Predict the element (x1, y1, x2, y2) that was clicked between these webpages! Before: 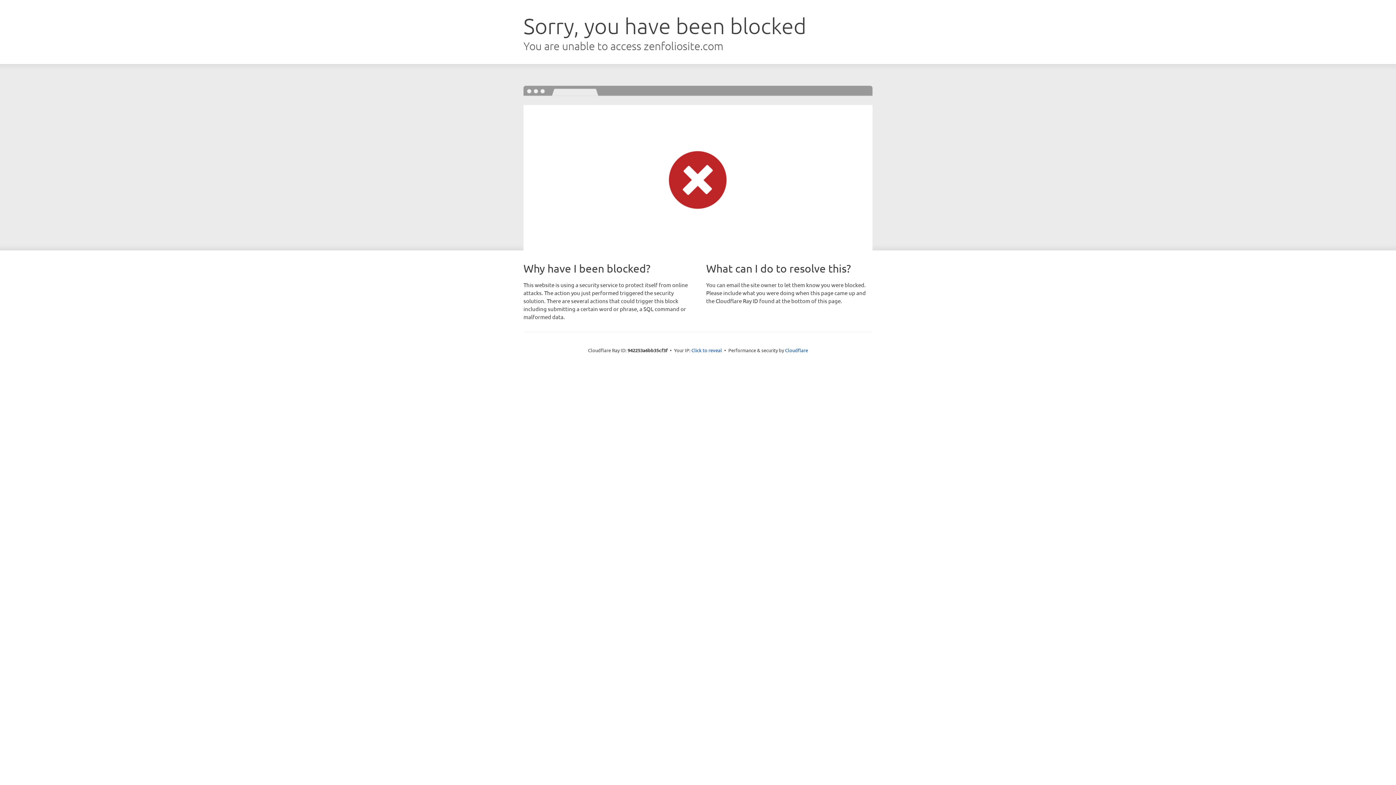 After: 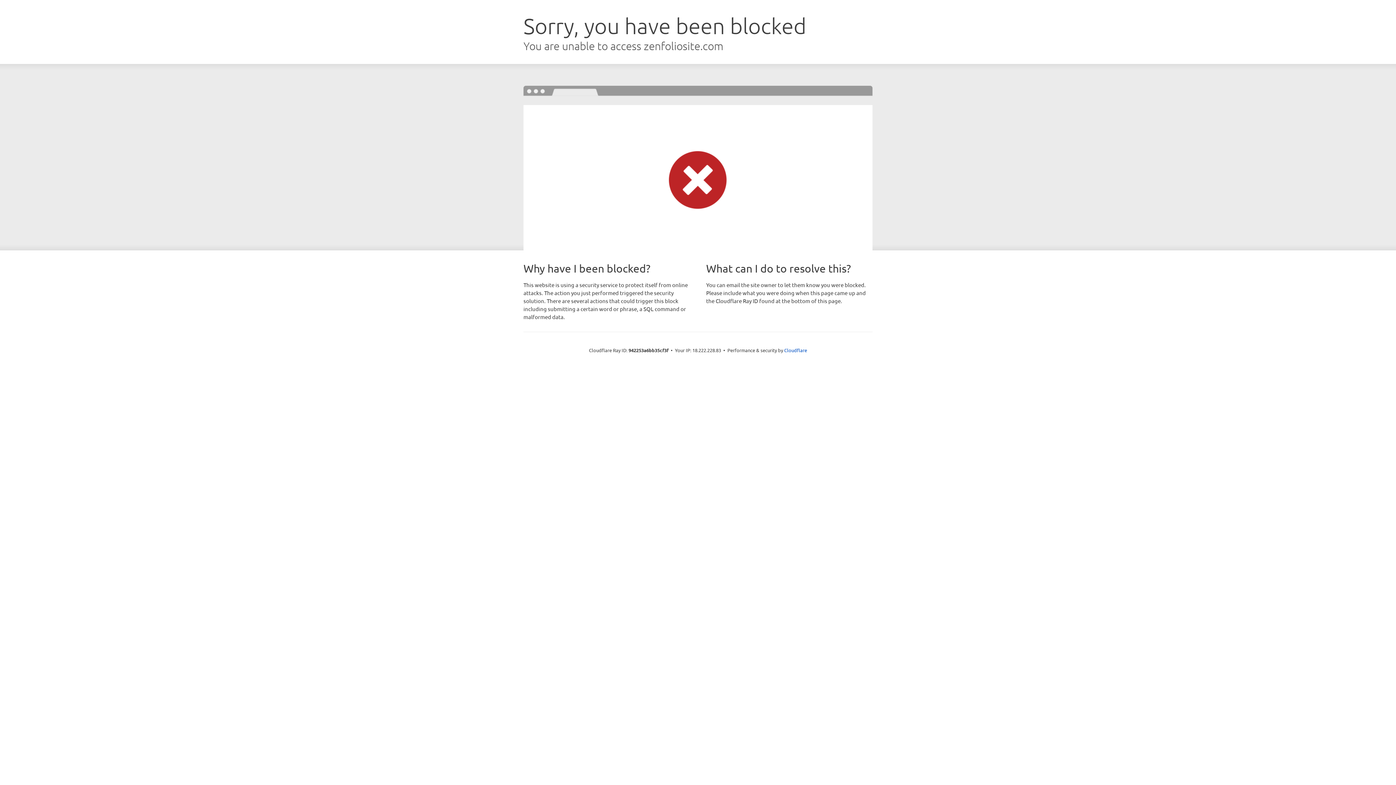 Action: label: Click to reveal bbox: (691, 346, 722, 353)